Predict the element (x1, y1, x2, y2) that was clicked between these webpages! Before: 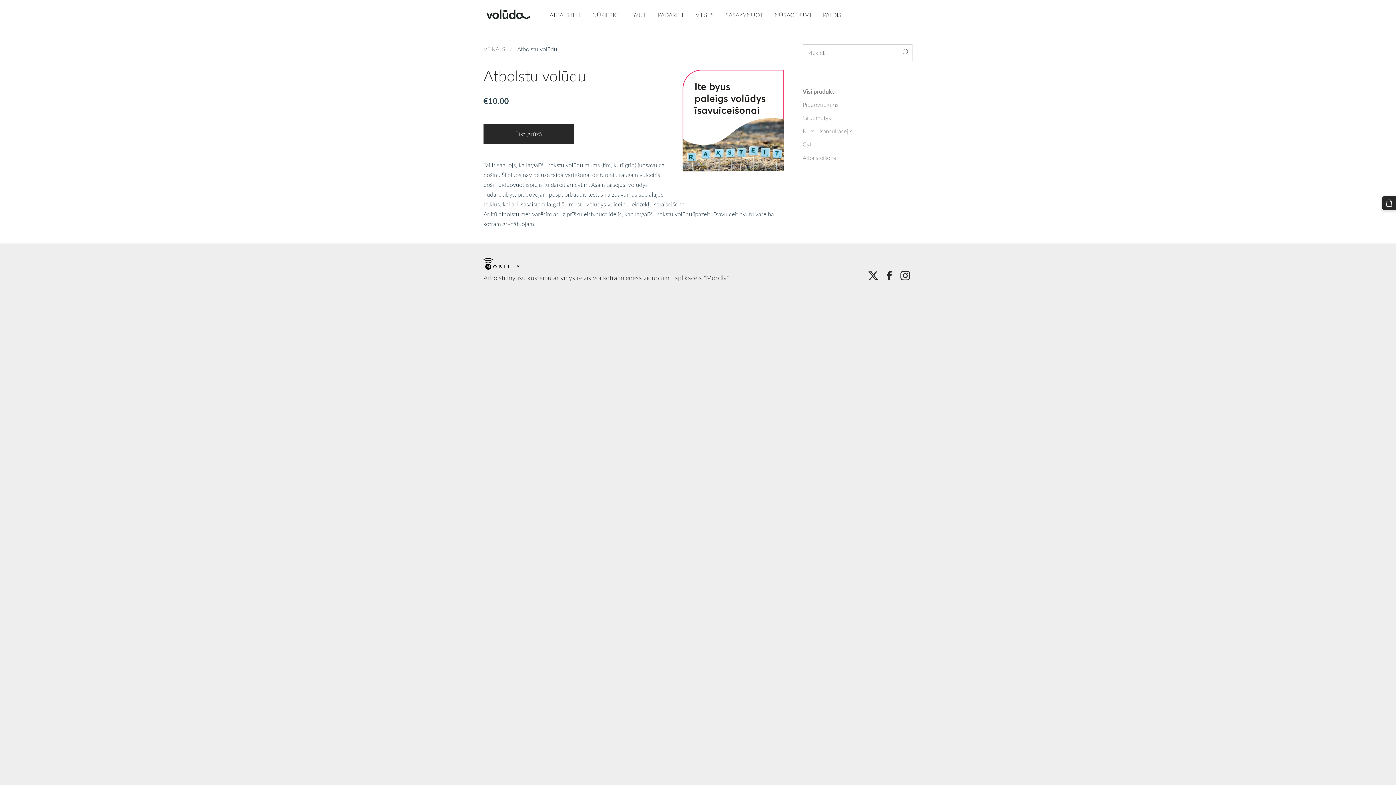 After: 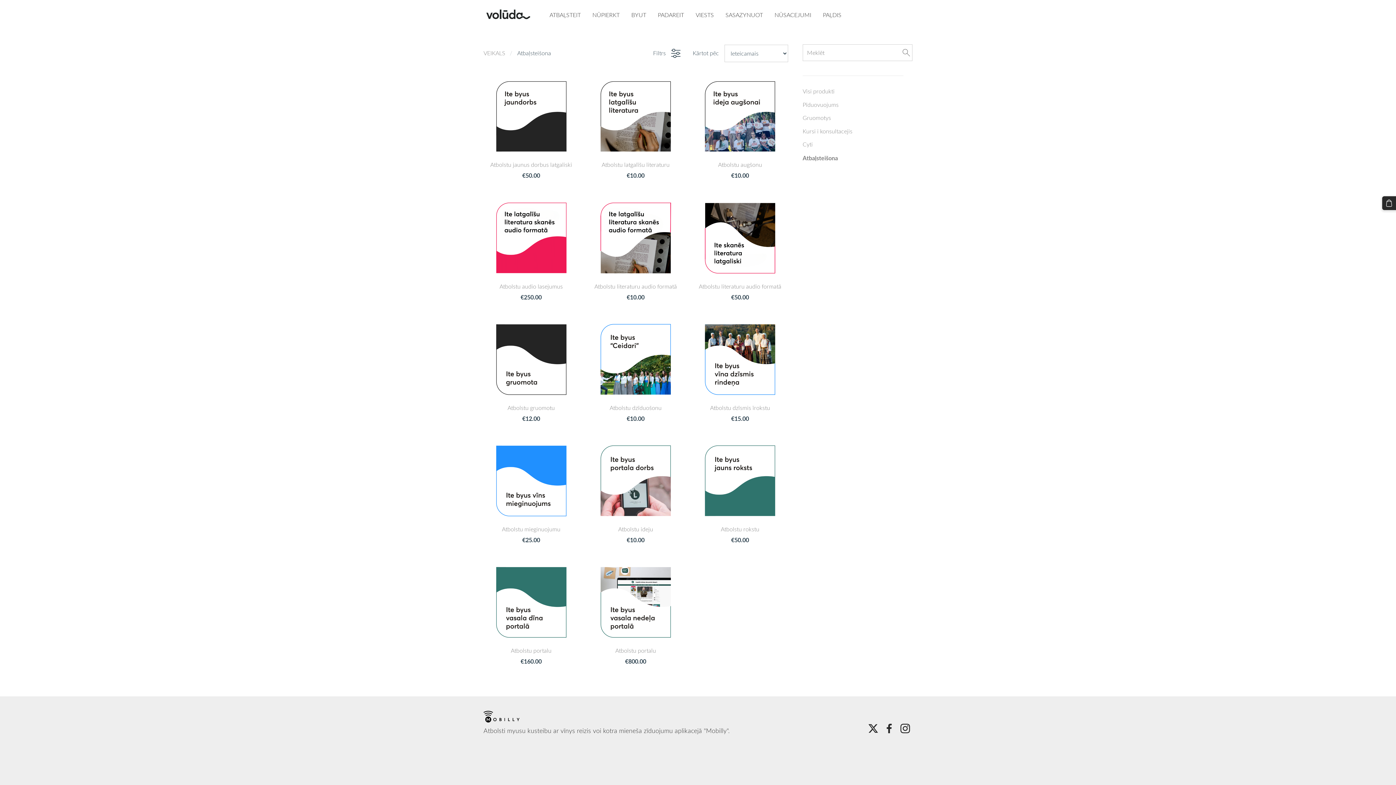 Action: bbox: (802, 153, 836, 162) label: Atbaļsteišona